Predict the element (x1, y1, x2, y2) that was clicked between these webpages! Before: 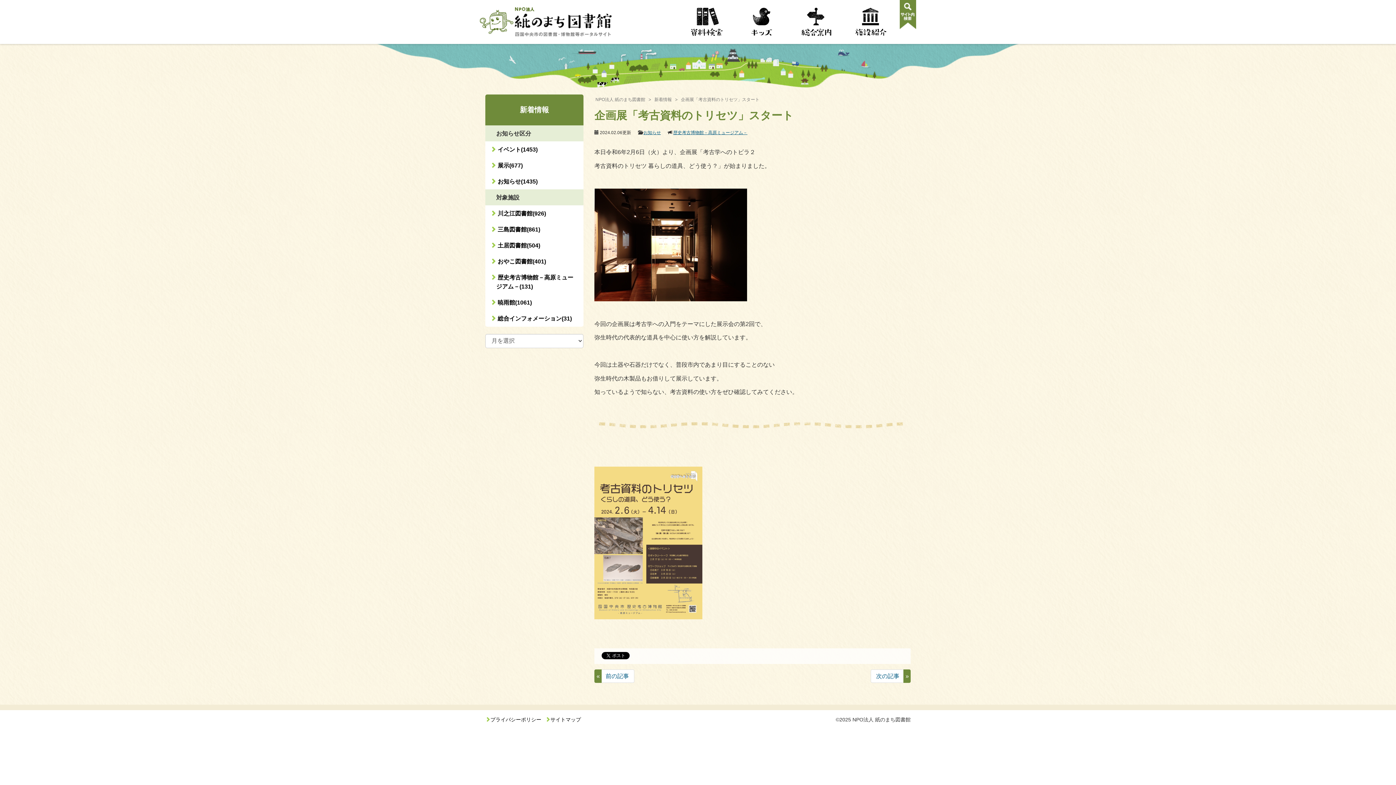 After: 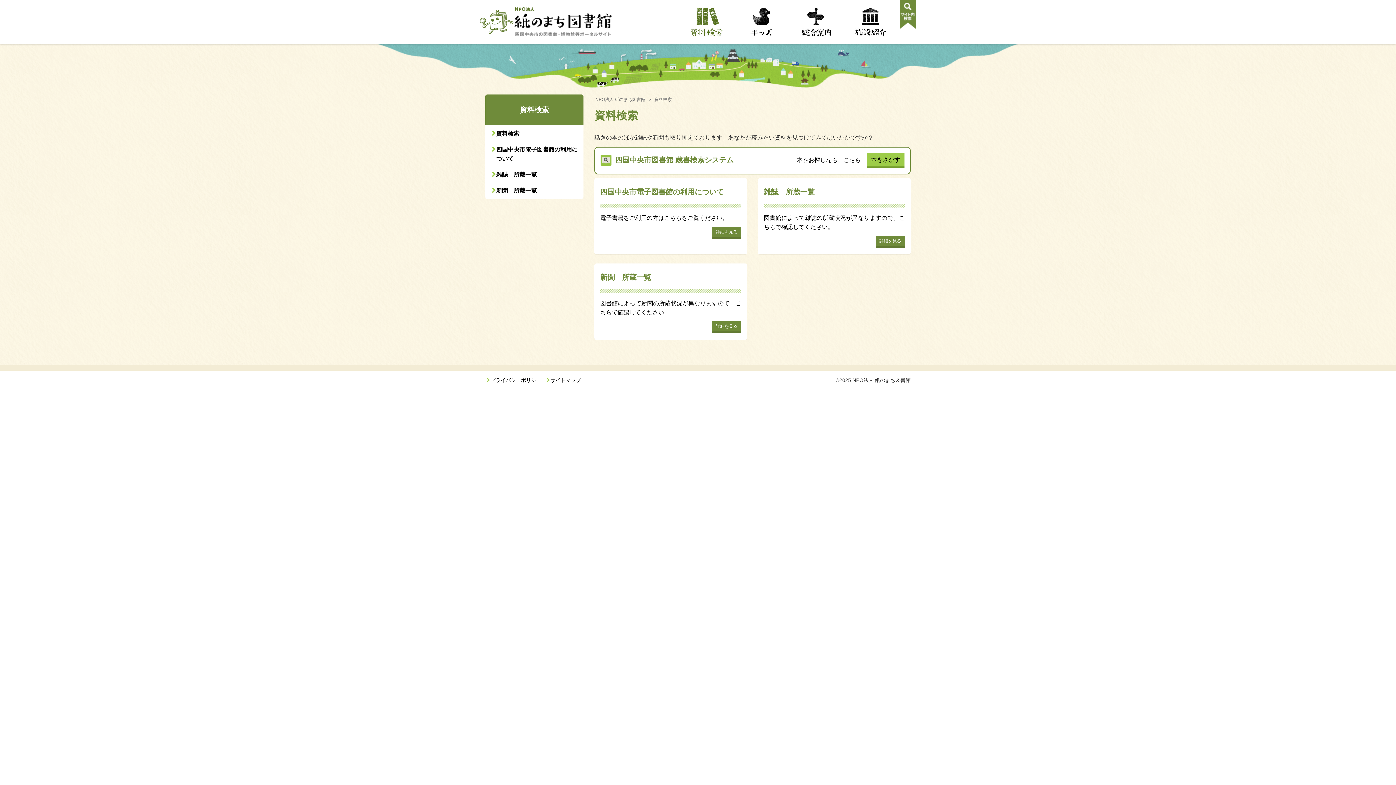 Action: label: 資料検索 bbox: (680, 3, 734, 41)